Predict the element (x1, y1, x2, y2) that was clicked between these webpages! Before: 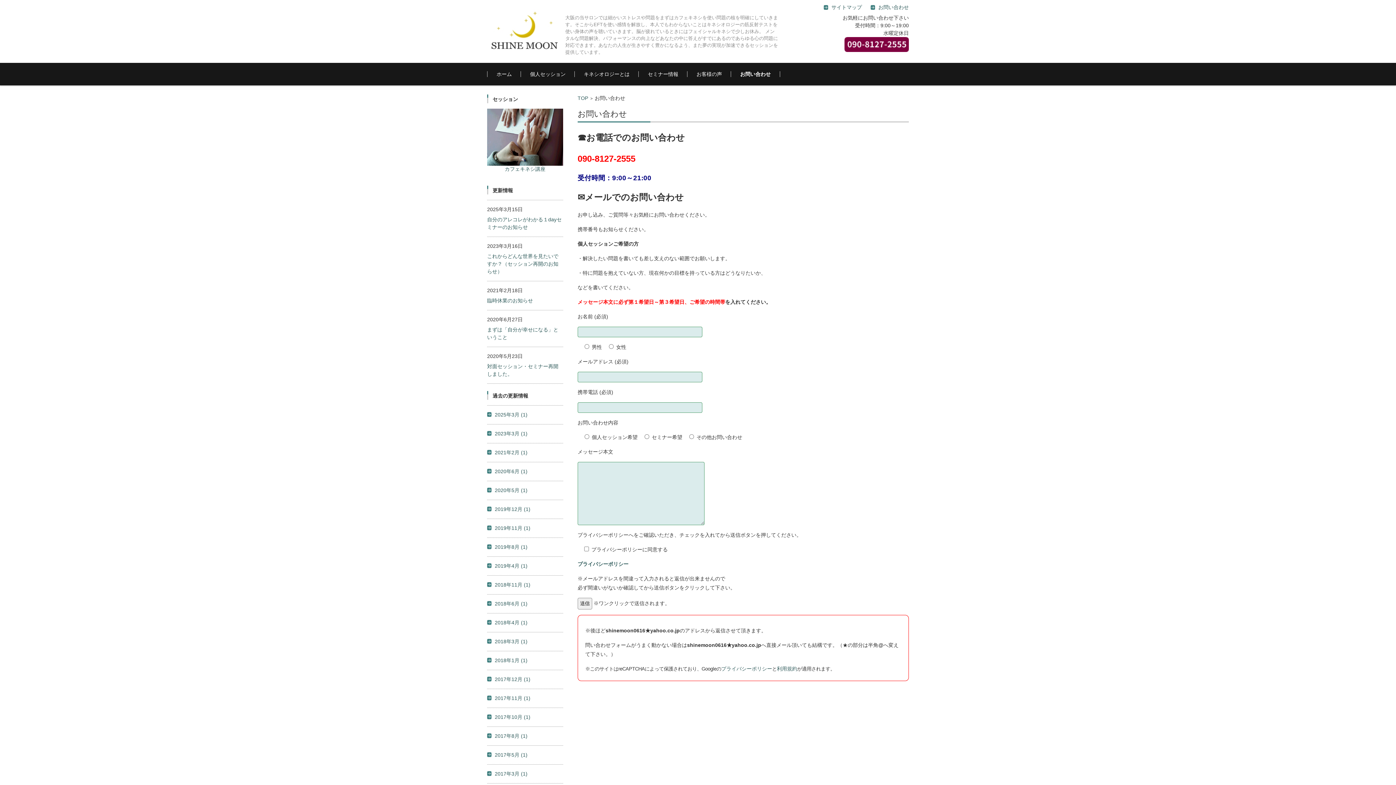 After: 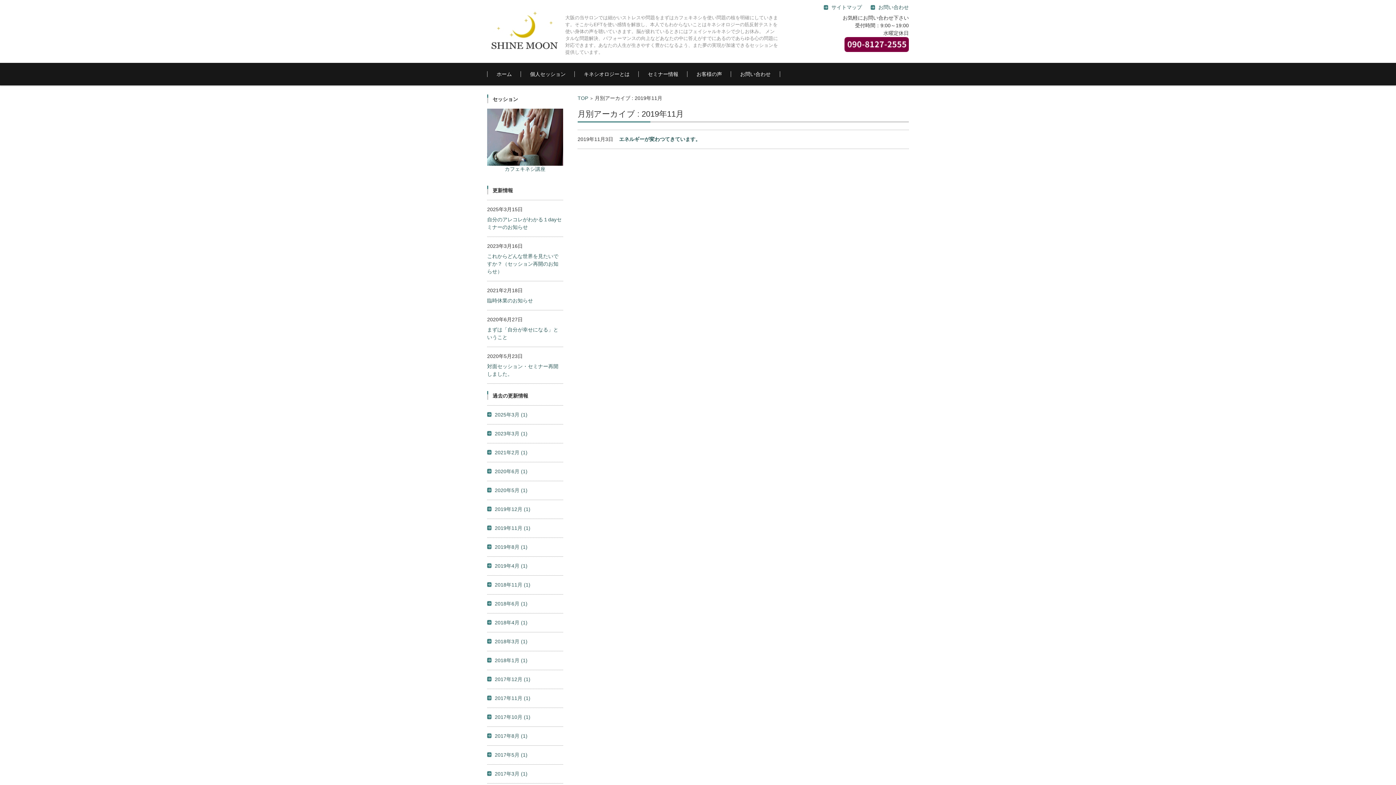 Action: label: 2019年11月 (1) bbox: (488, 525, 530, 531)